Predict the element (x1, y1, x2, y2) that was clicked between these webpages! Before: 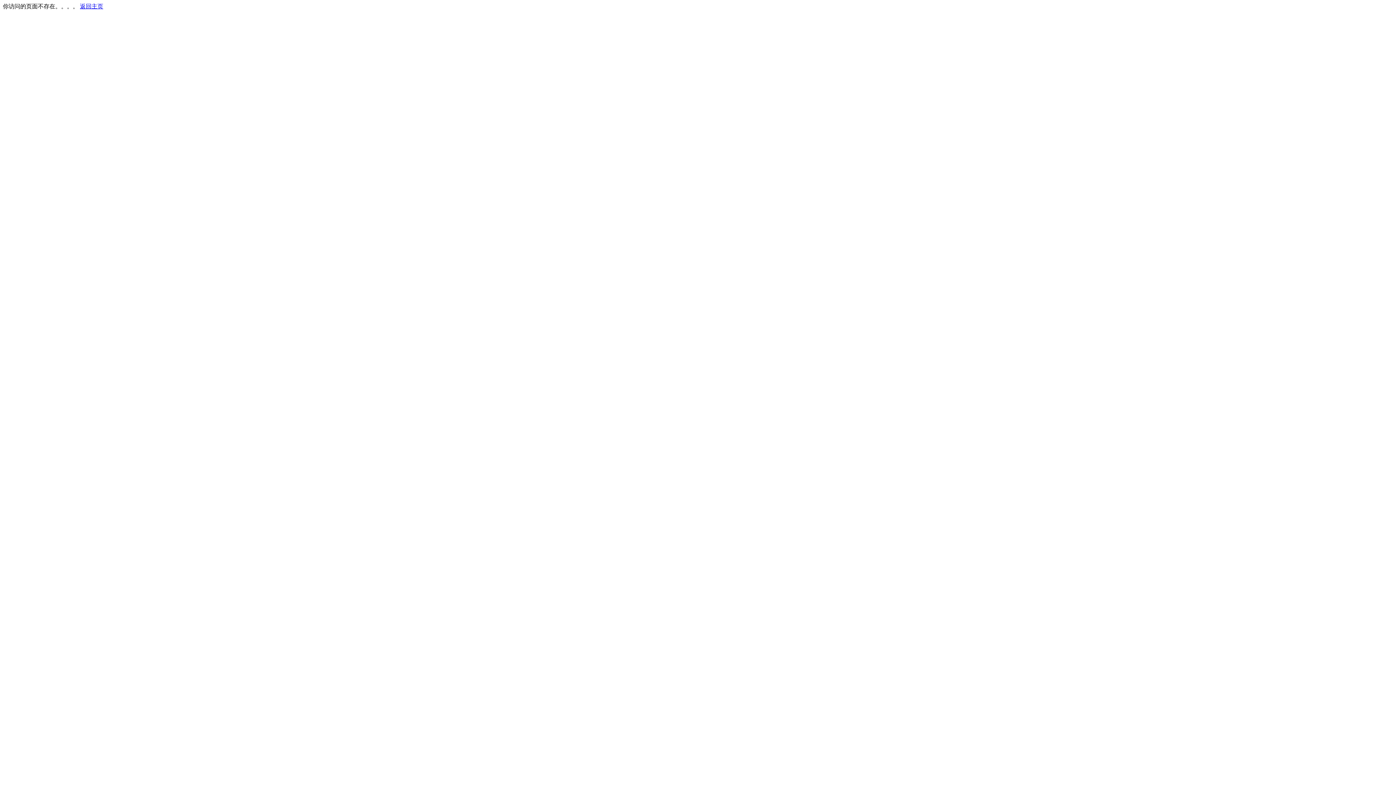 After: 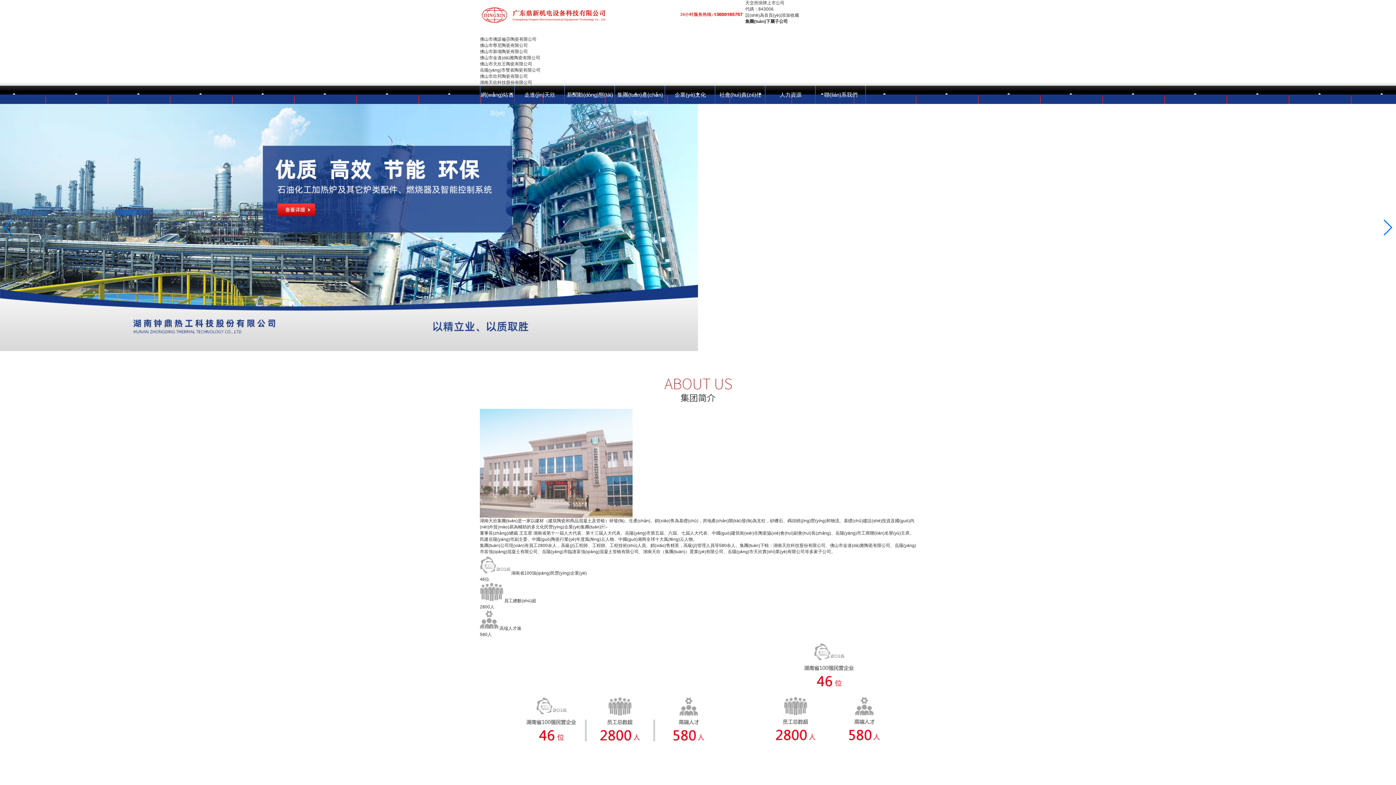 Action: label: 返回主页 bbox: (80, 3, 103, 9)